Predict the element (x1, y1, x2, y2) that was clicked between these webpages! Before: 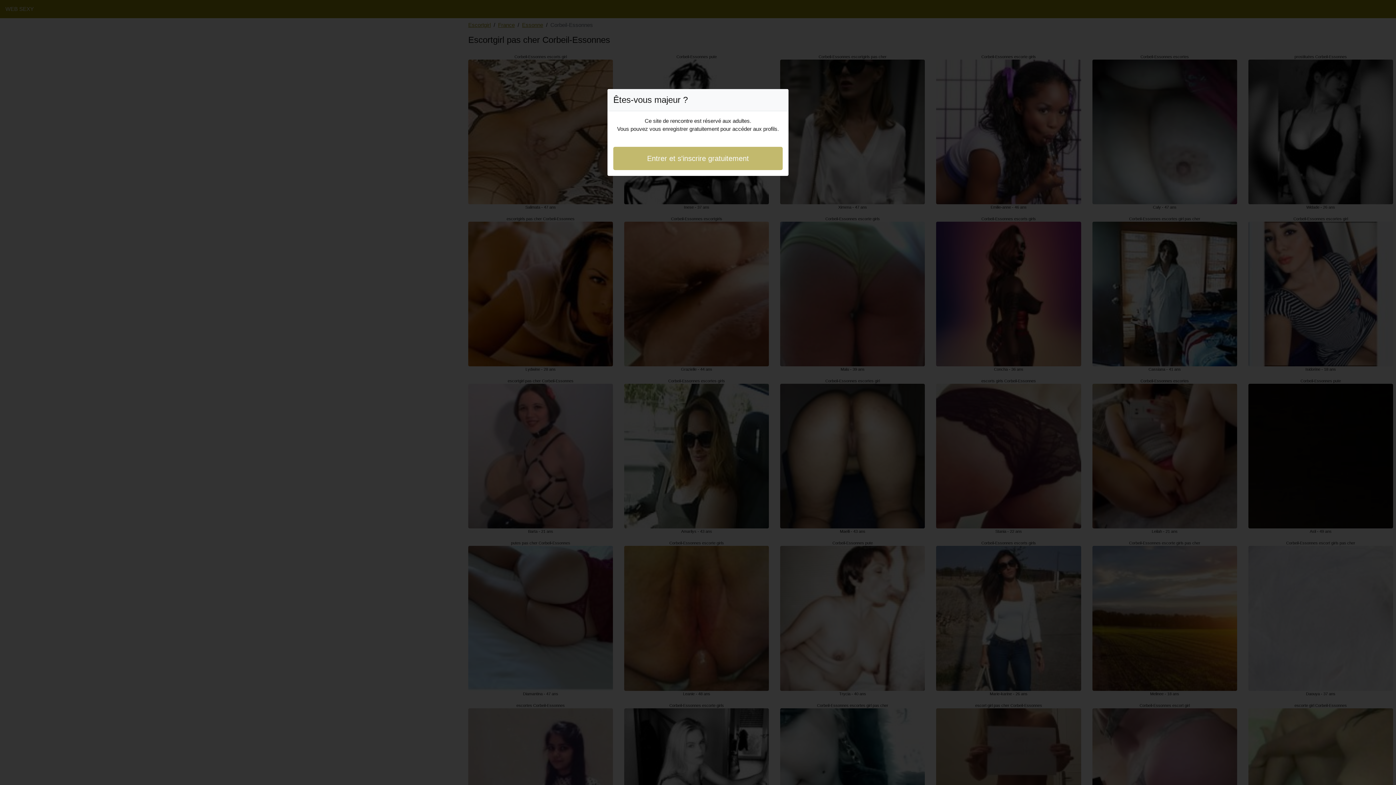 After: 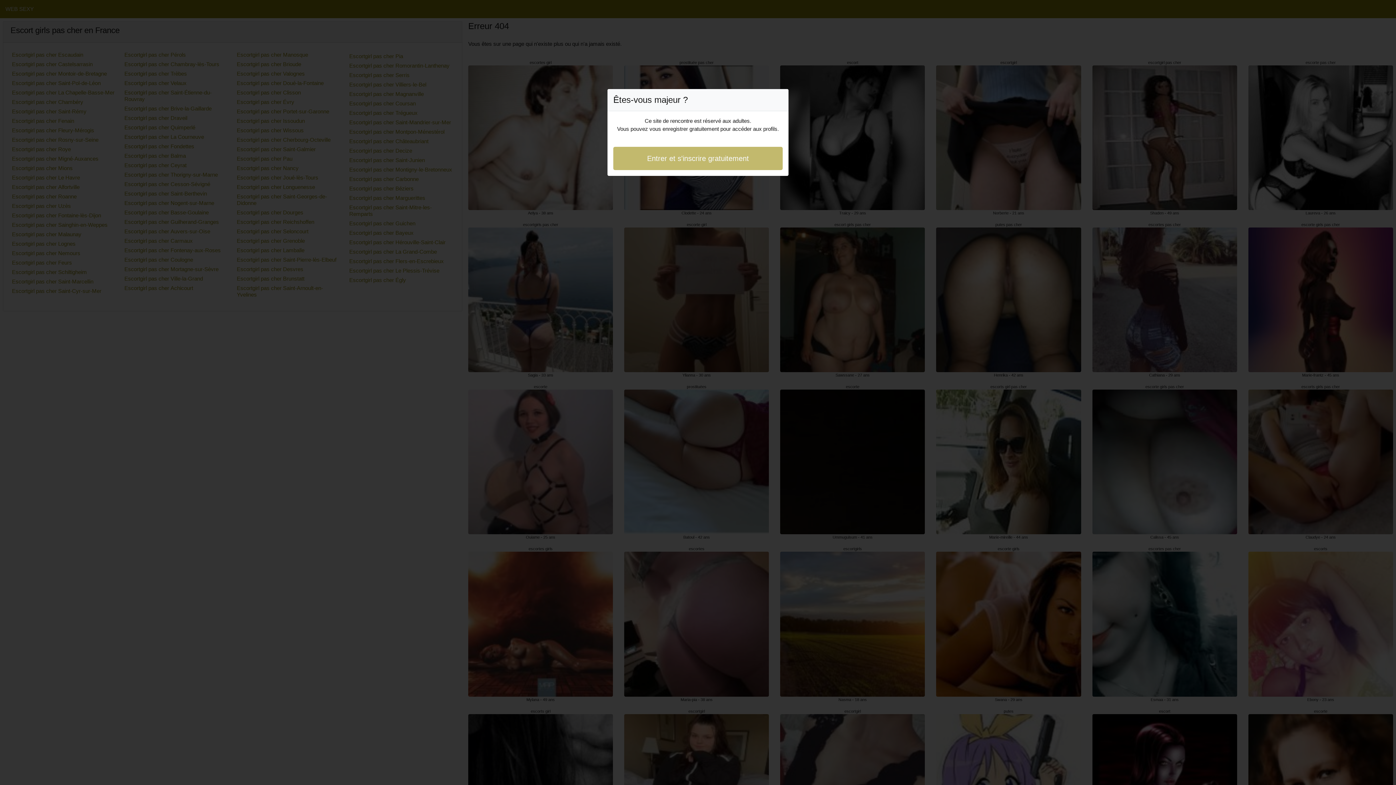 Action: label: Entrer et s'inscrire gratuitement bbox: (613, 146, 782, 170)